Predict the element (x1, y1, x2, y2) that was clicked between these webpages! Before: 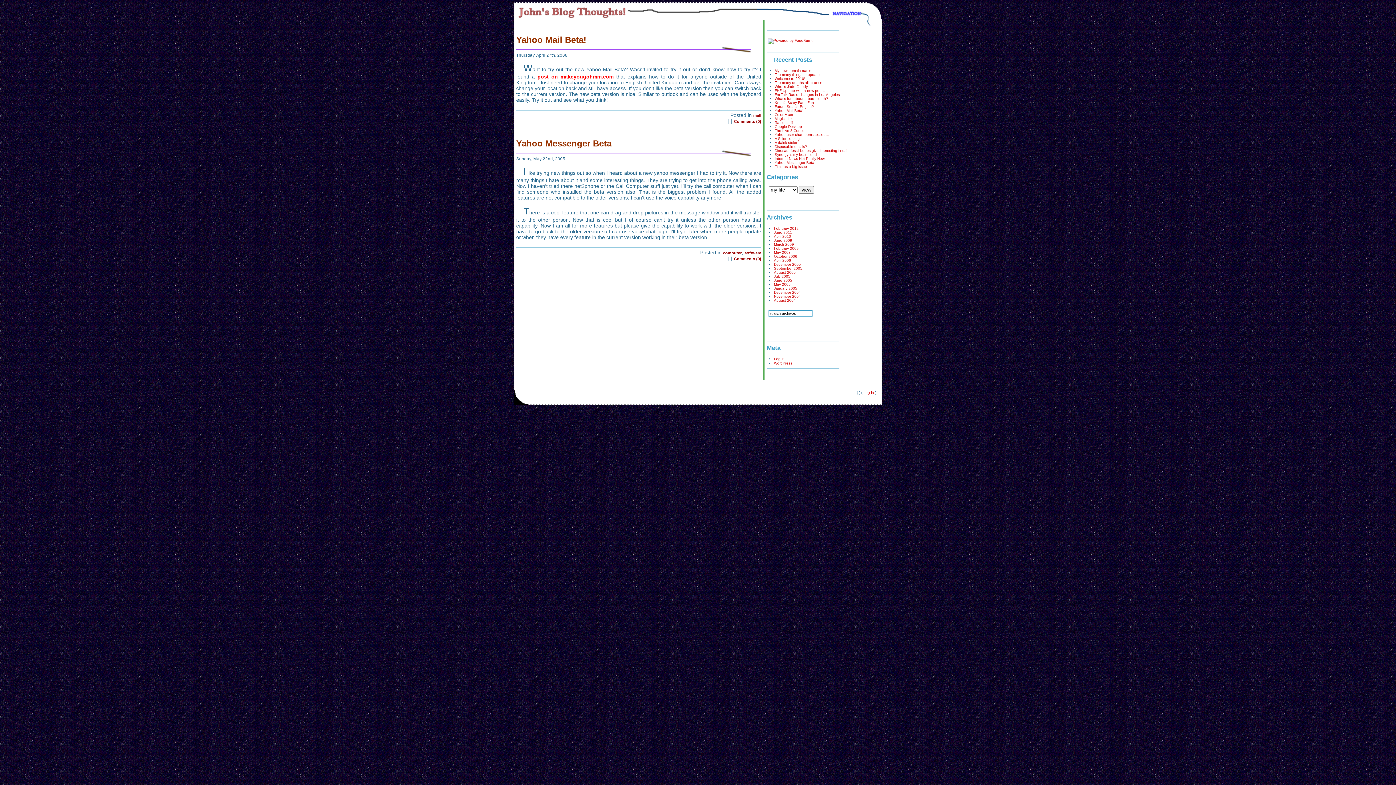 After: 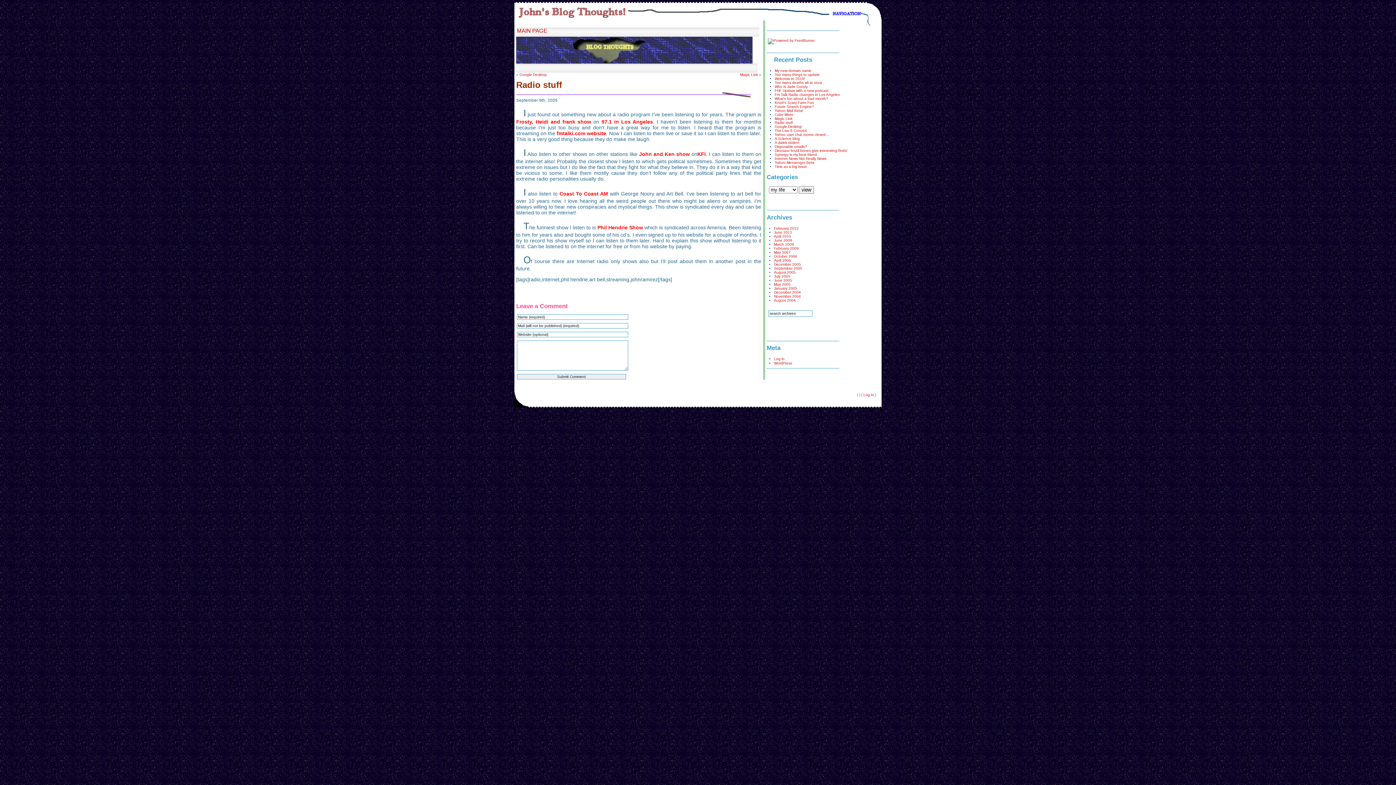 Action: label: Radio stuff bbox: (774, 120, 793, 124)